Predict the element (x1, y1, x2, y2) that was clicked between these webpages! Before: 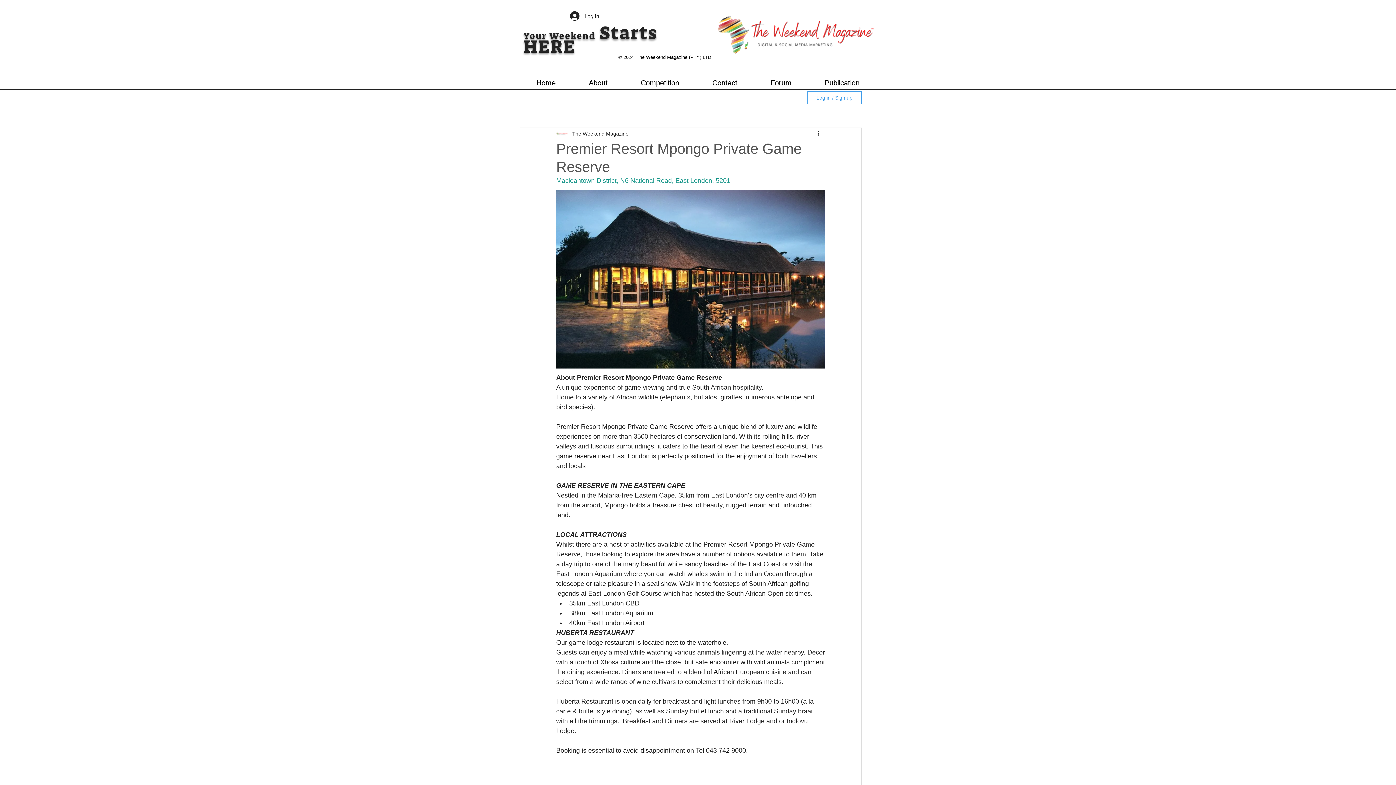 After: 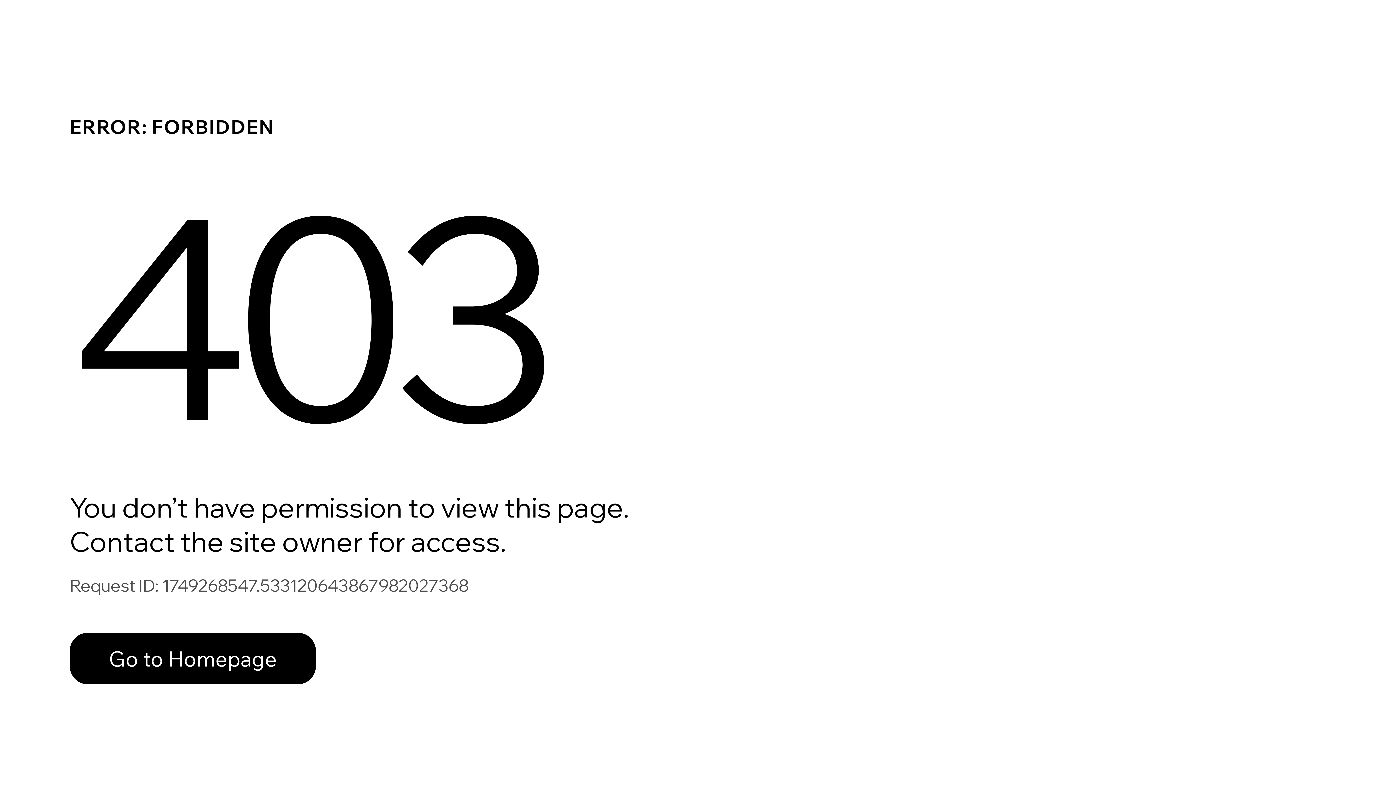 Action: bbox: (572, 130, 628, 137) label: The Weekend Magazine